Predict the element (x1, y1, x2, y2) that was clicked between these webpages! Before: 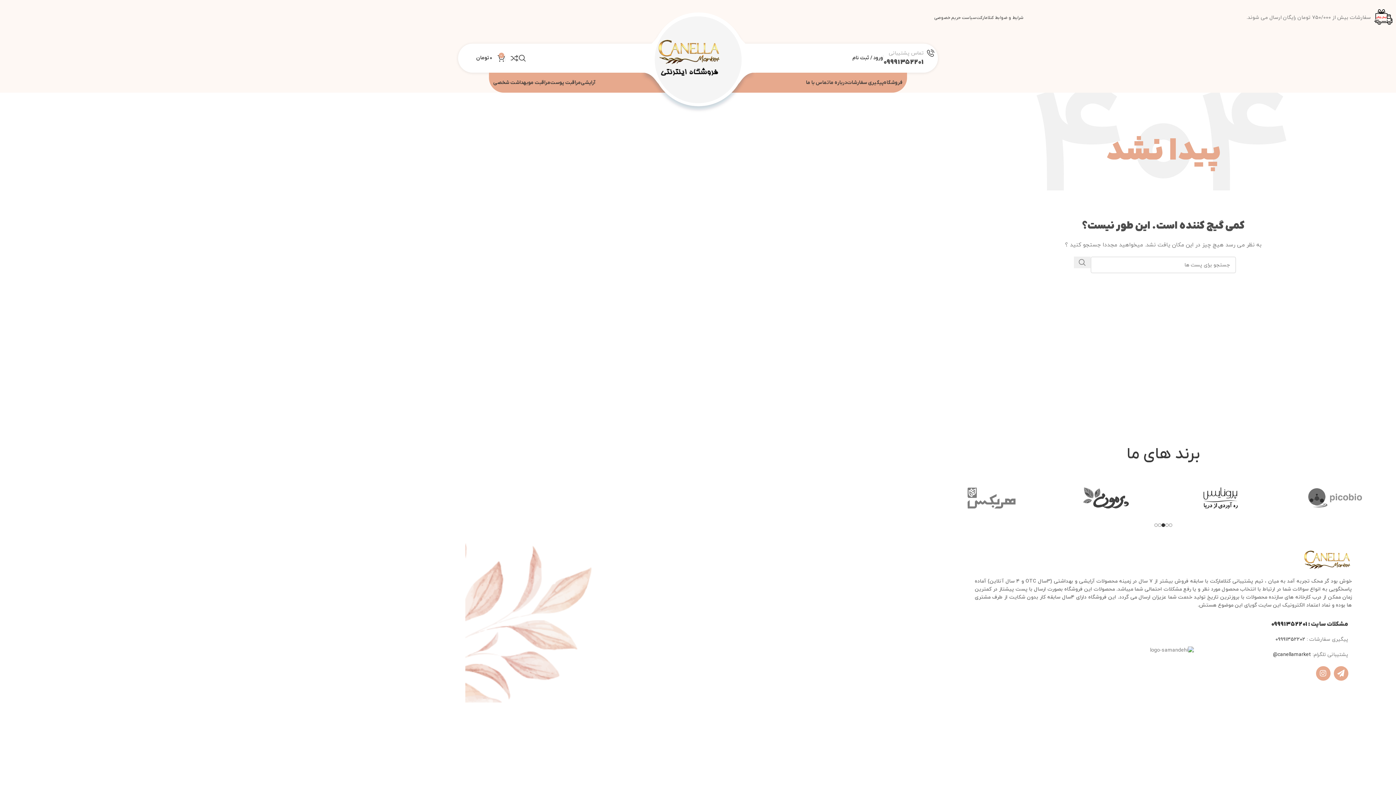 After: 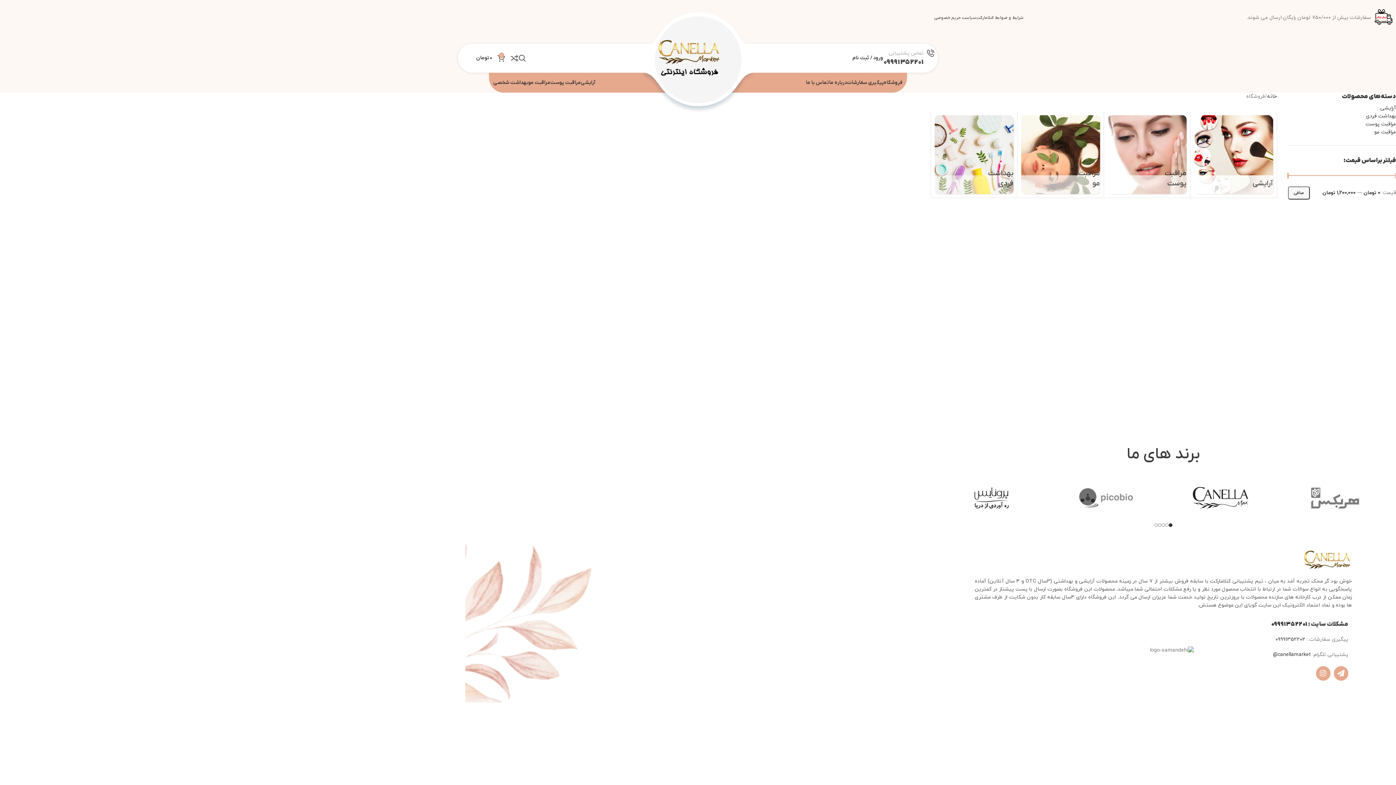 Action: bbox: (884, 75, 902, 90) label: فروشگاه